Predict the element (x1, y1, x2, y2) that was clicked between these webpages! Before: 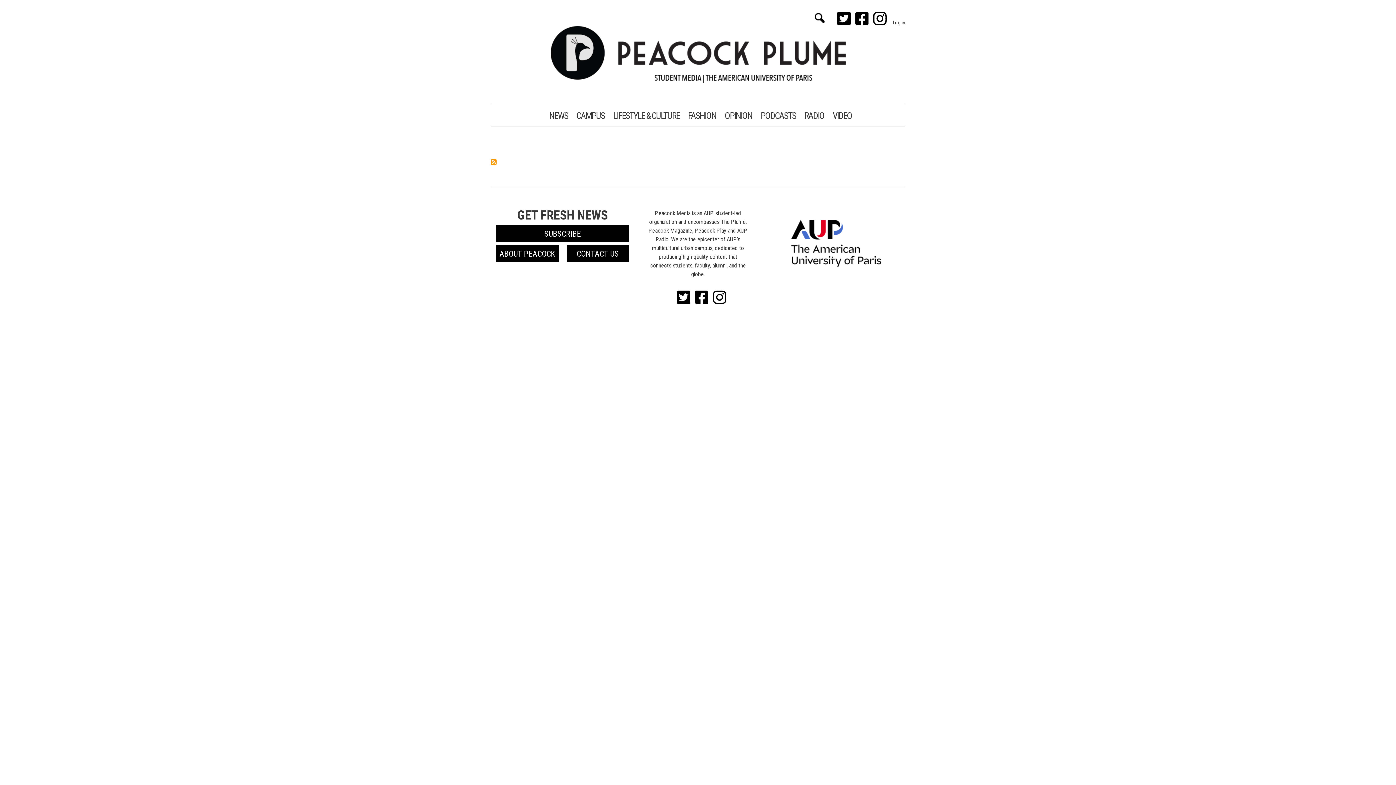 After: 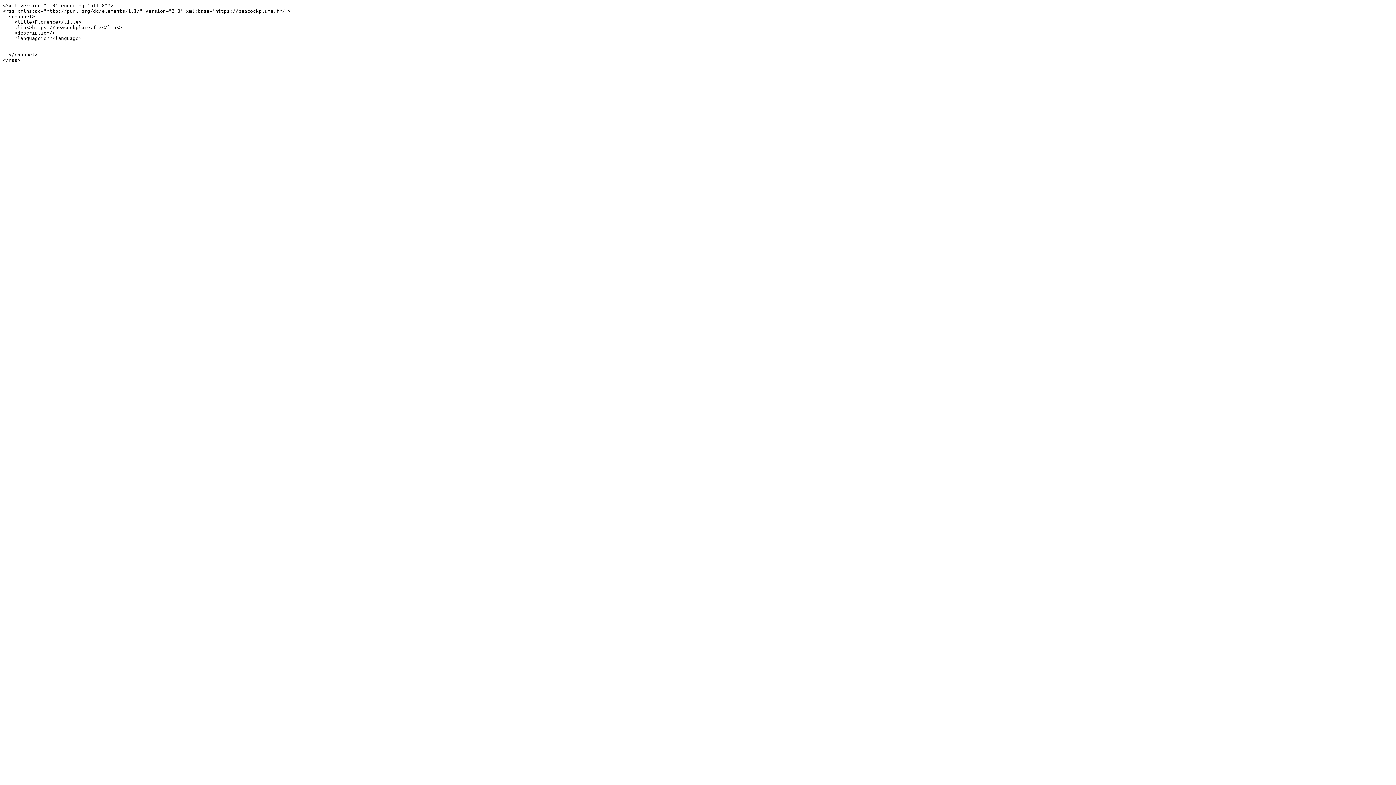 Action: label: Subscribe to Florence bbox: (490, 159, 496, 165)